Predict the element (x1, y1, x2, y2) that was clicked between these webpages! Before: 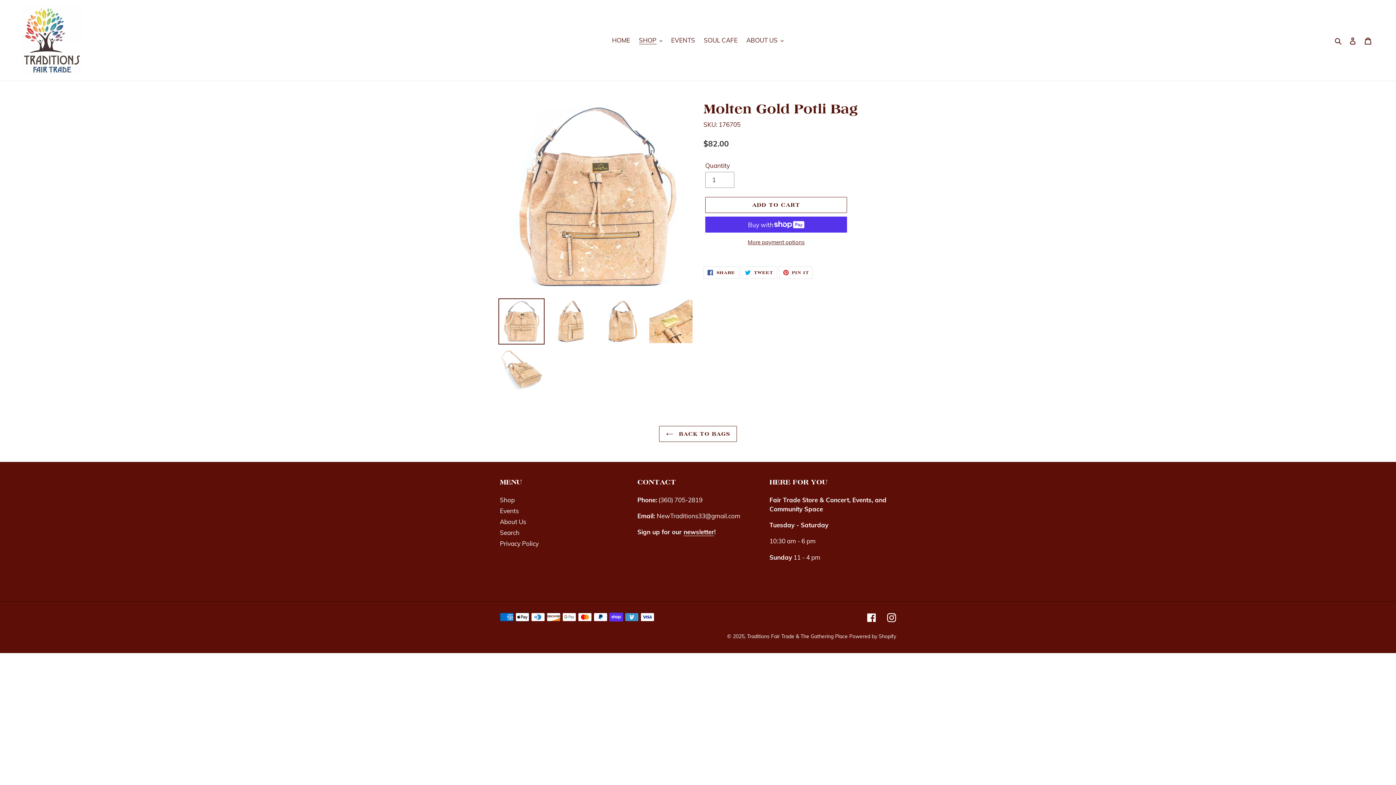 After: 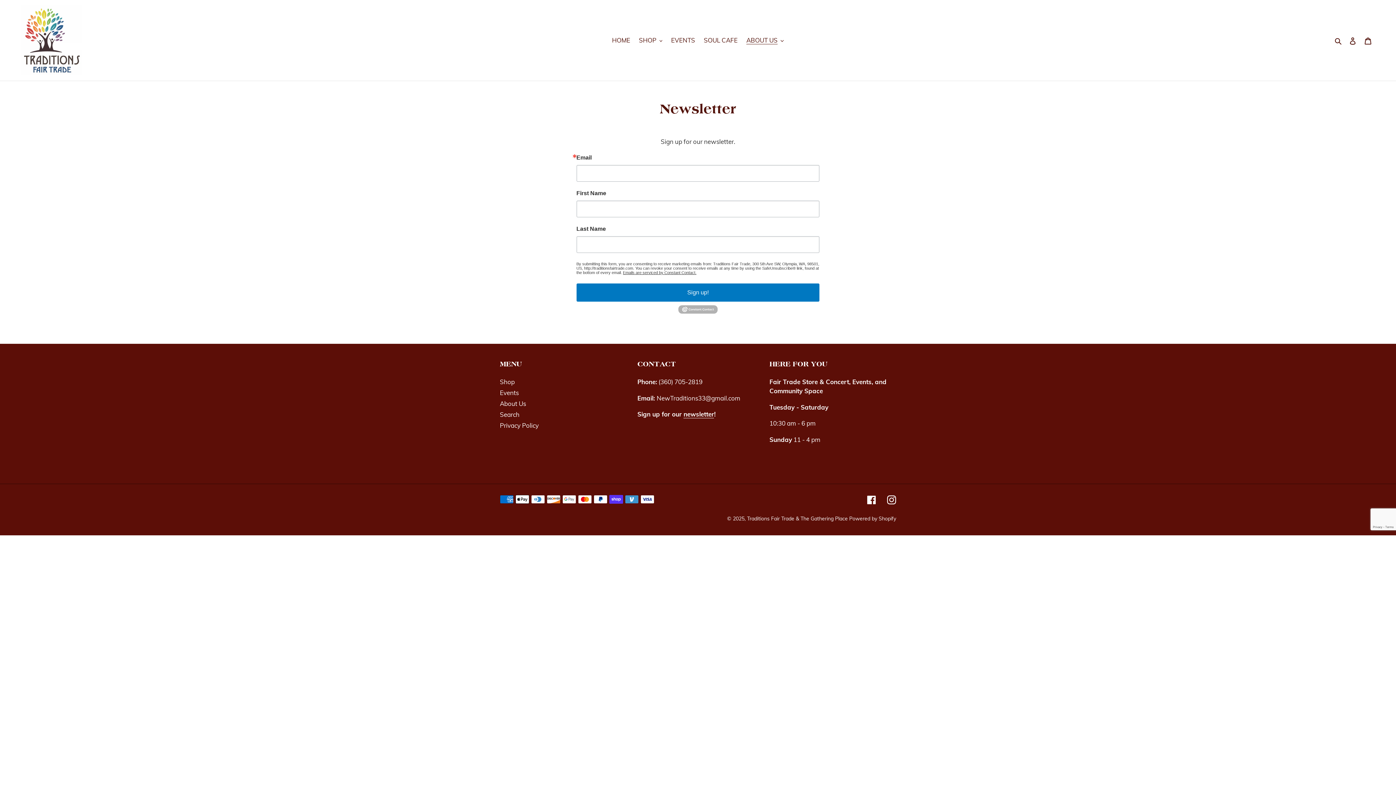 Action: label: newsletter bbox: (683, 528, 714, 536)